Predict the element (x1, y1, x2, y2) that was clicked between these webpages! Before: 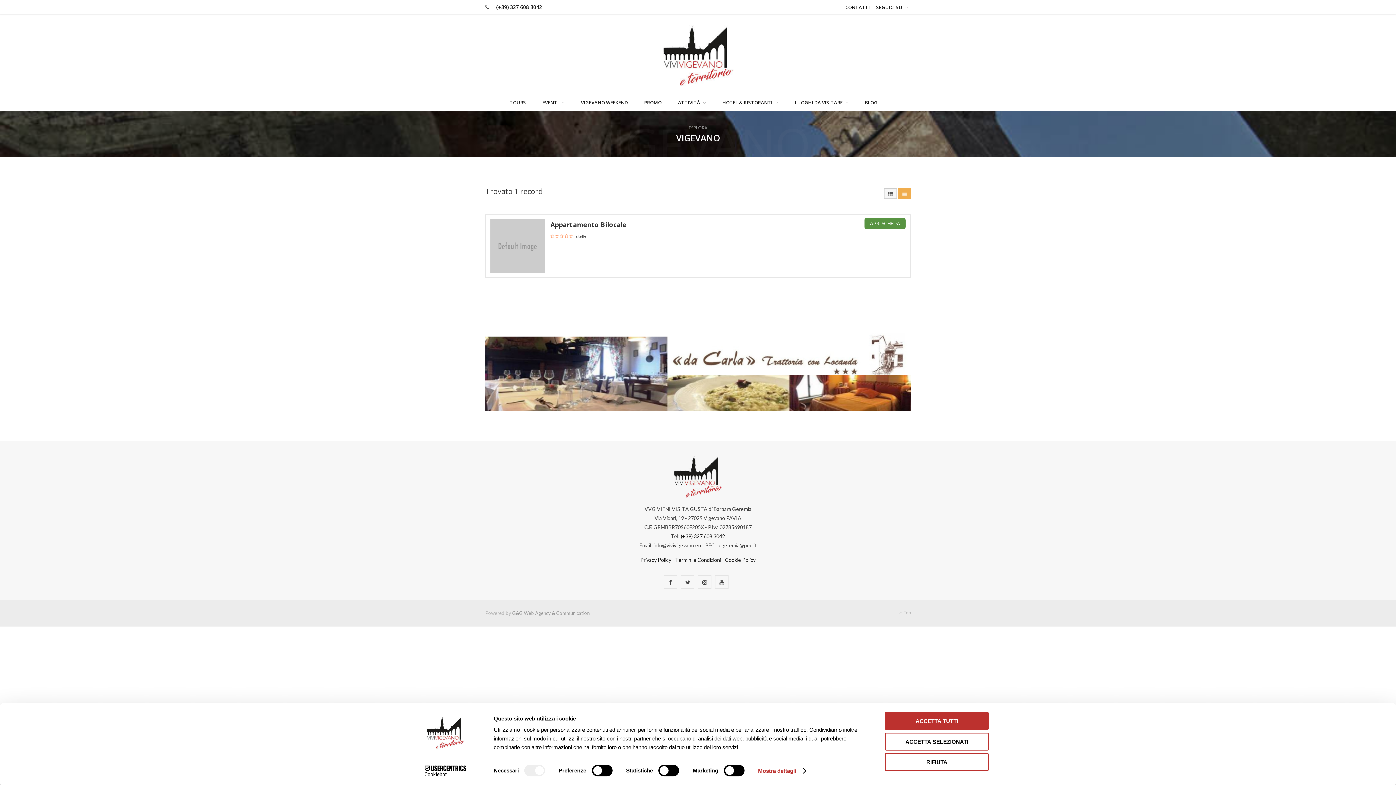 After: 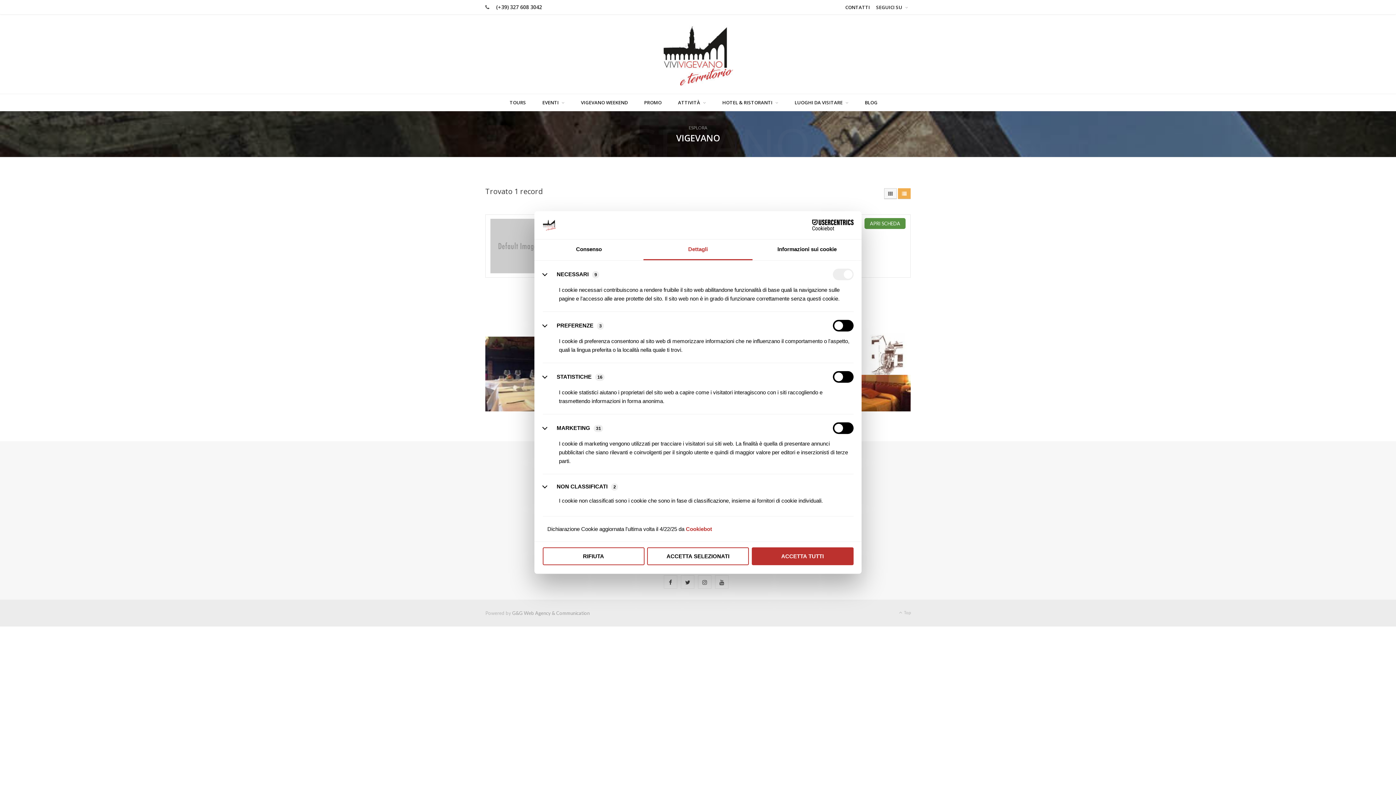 Action: bbox: (758, 765, 805, 776) label: Mostra dettagli